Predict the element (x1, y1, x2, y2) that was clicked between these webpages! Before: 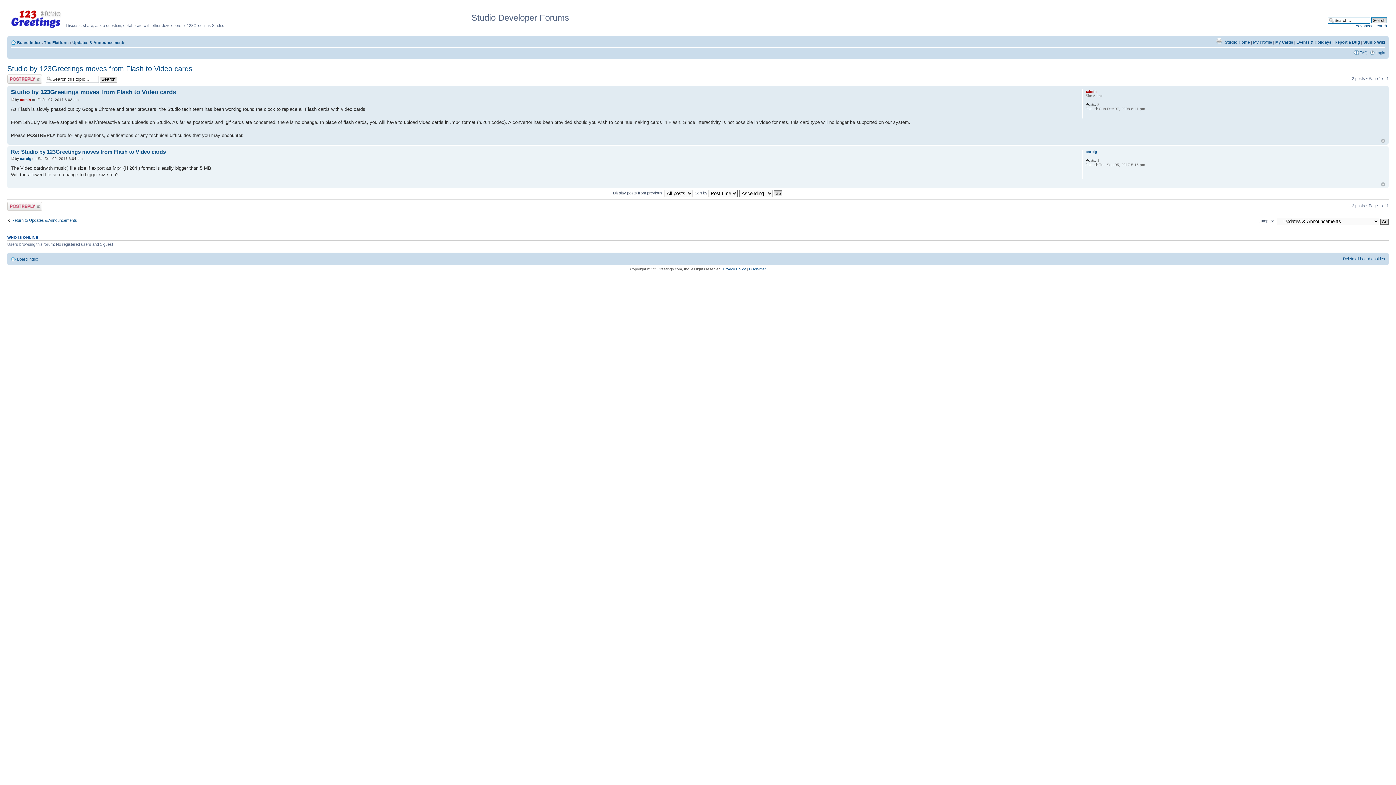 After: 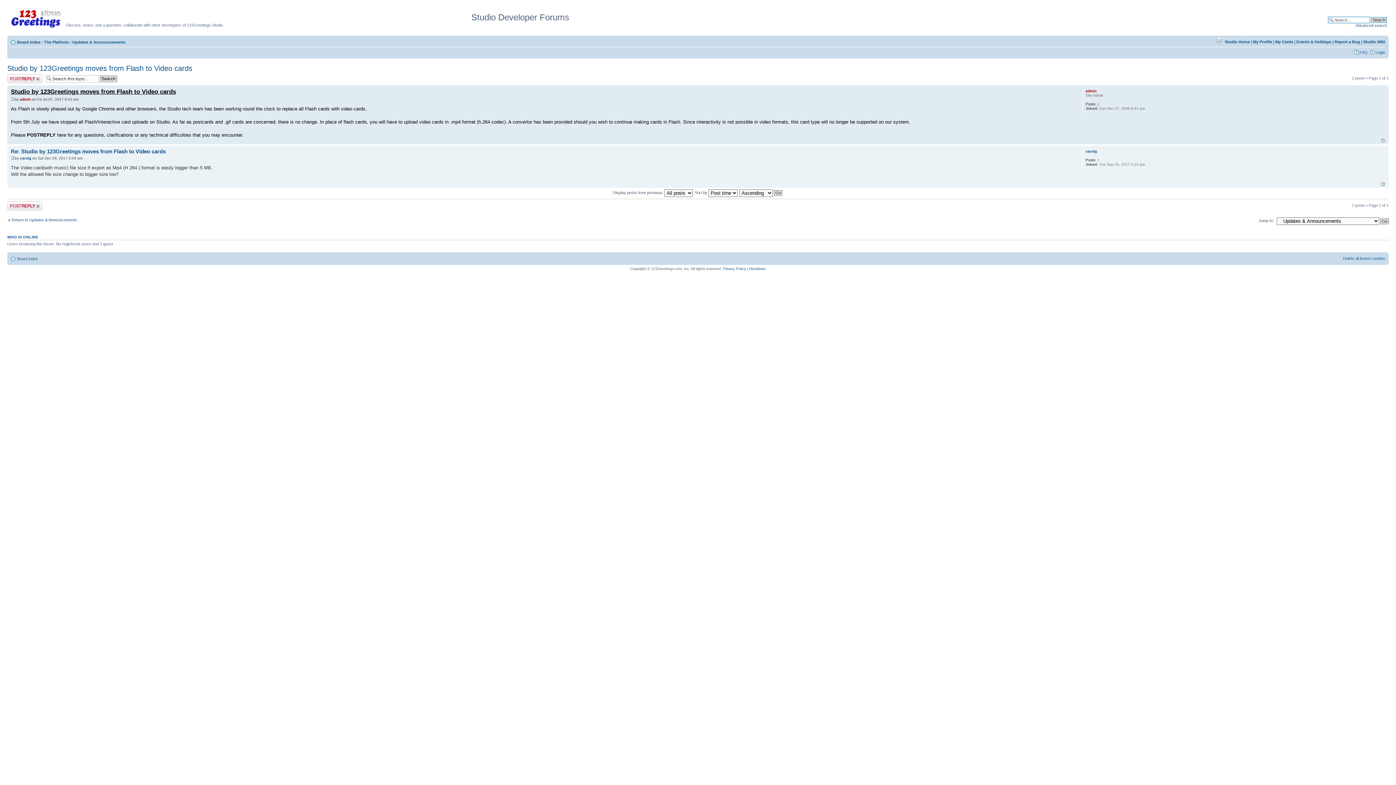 Action: bbox: (10, 88, 176, 95) label: Studio by 123Greetings moves from Flash to Video cards